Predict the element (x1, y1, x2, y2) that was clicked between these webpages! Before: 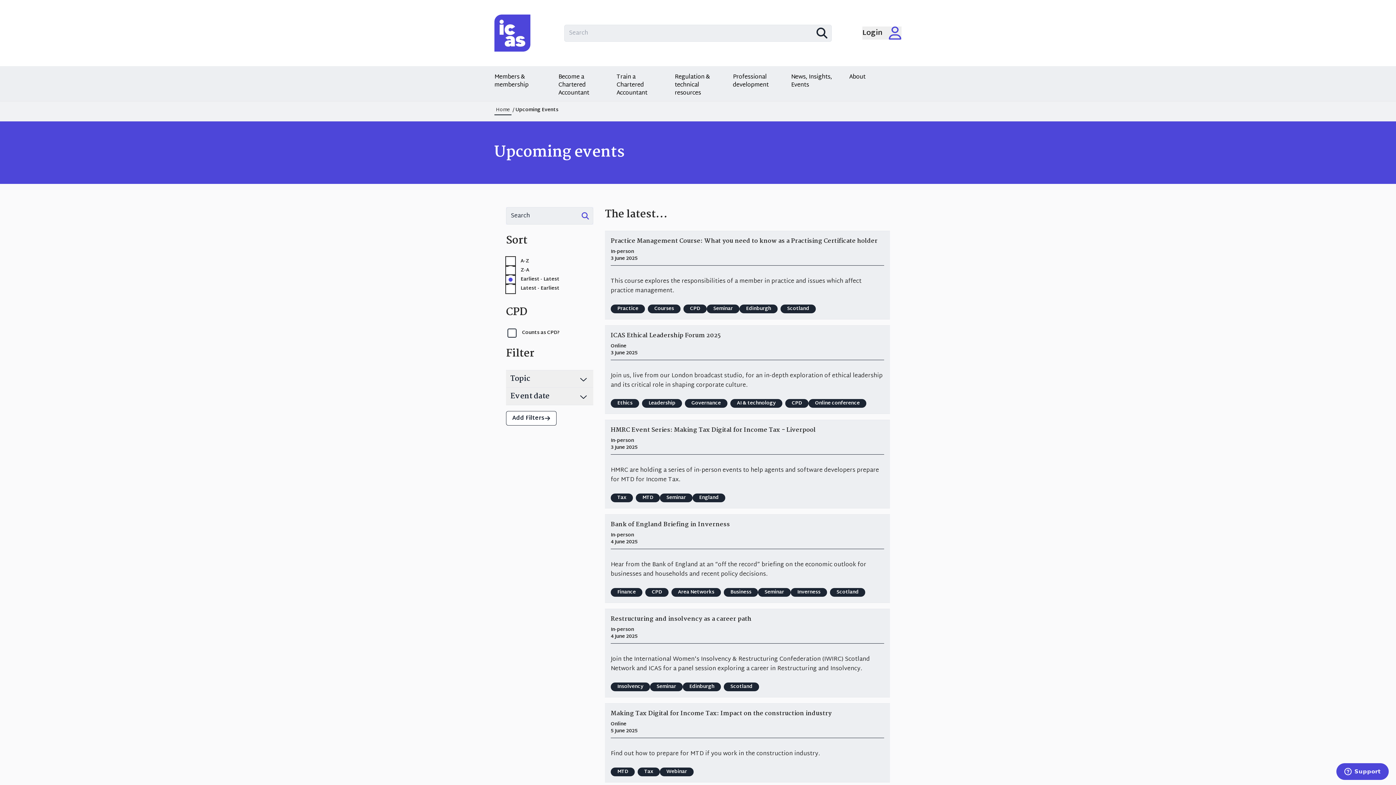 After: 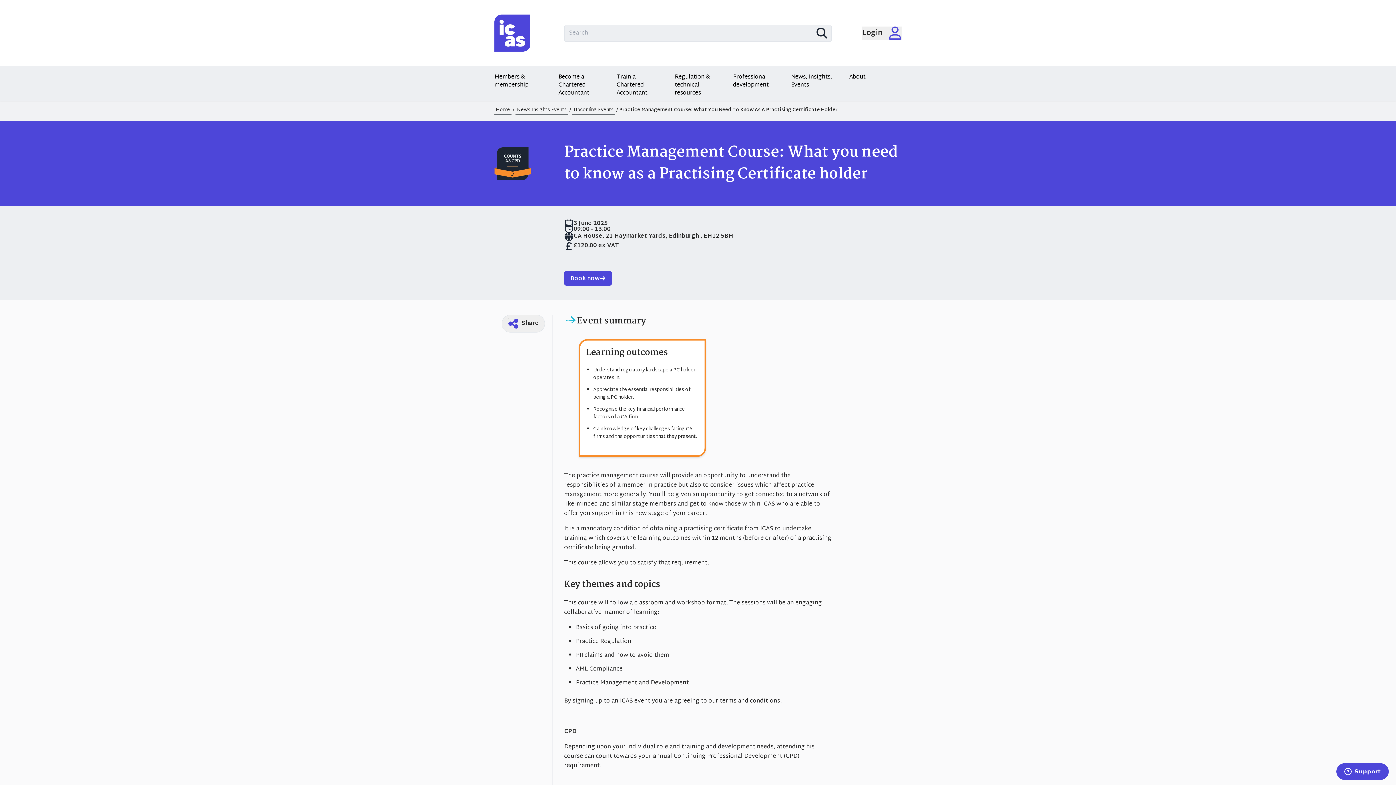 Action: bbox: (610, 237, 884, 296) label: Practice Management Course: What you need to know as a Practising Certificate holder
In-person
3 June 2025

This course explores the responsibilities of a member in practice and issues which affect practice management.